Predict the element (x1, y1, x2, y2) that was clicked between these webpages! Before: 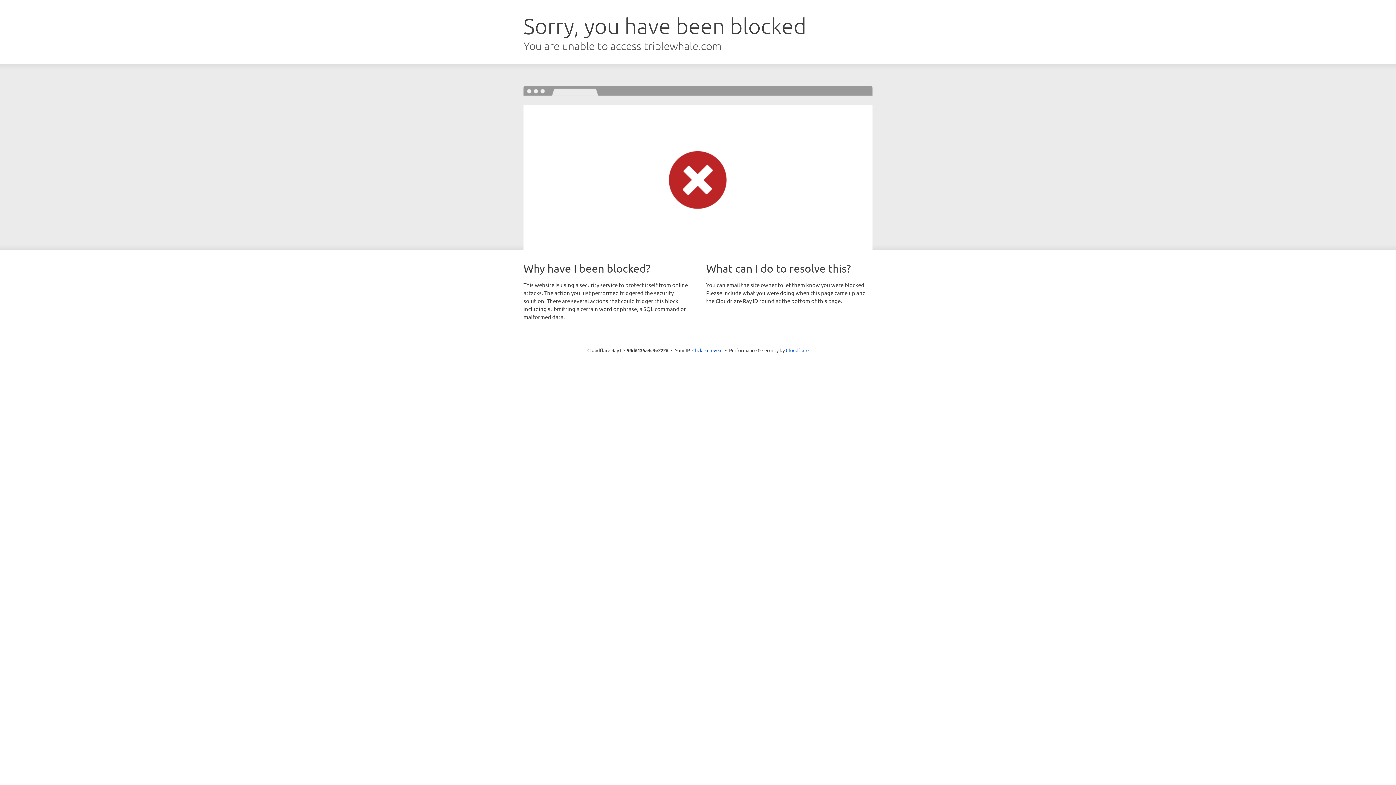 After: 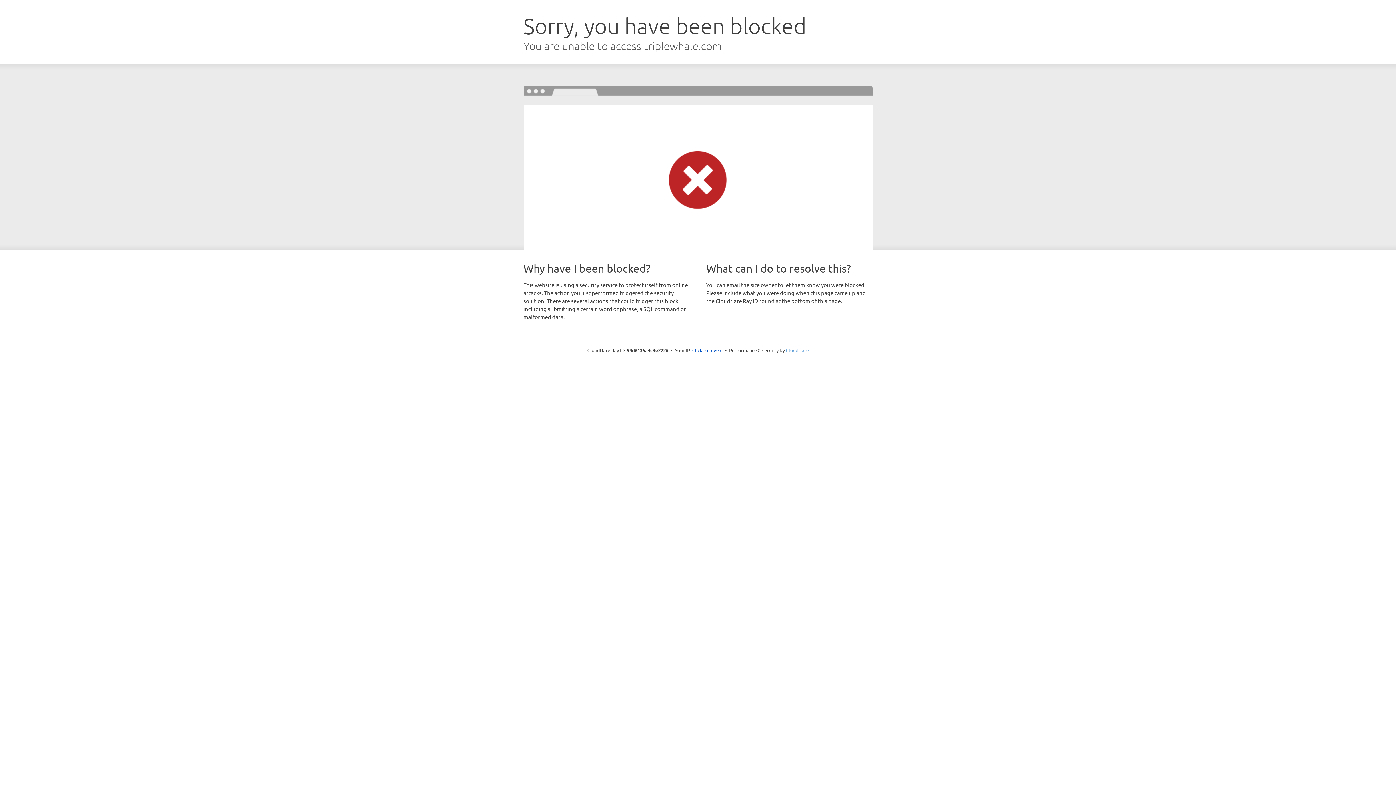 Action: bbox: (786, 347, 808, 353) label: Cloudflare